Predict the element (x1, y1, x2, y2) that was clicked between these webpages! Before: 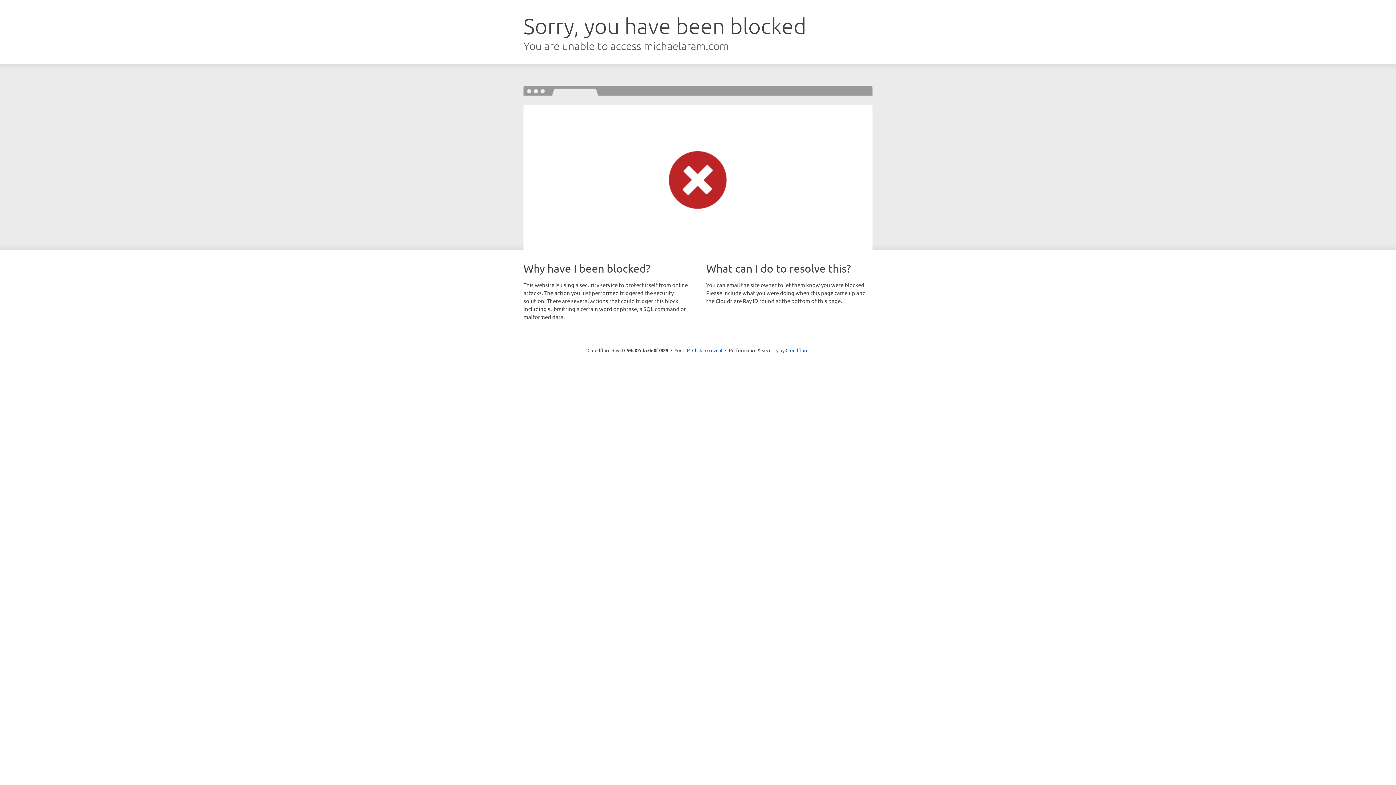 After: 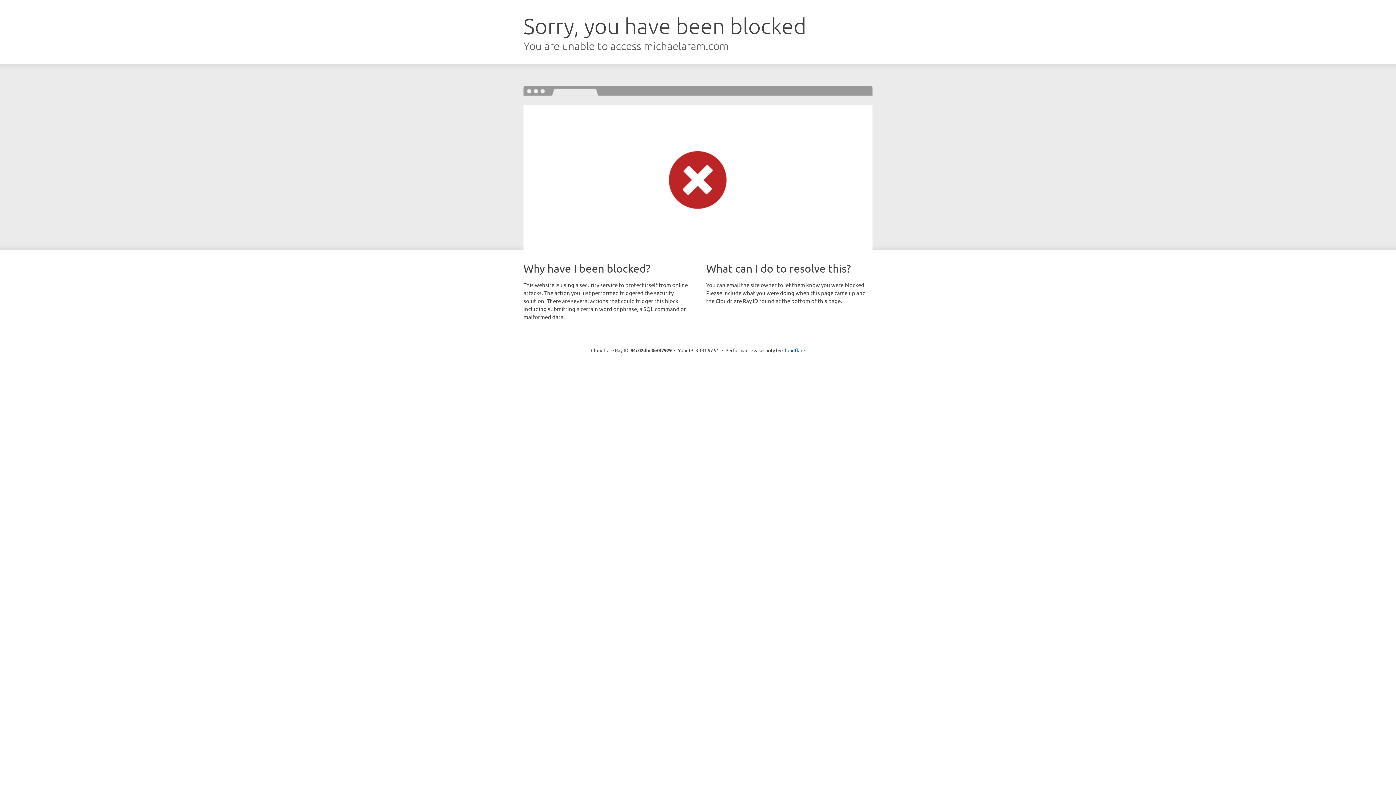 Action: bbox: (692, 346, 722, 353) label: Click to reveal